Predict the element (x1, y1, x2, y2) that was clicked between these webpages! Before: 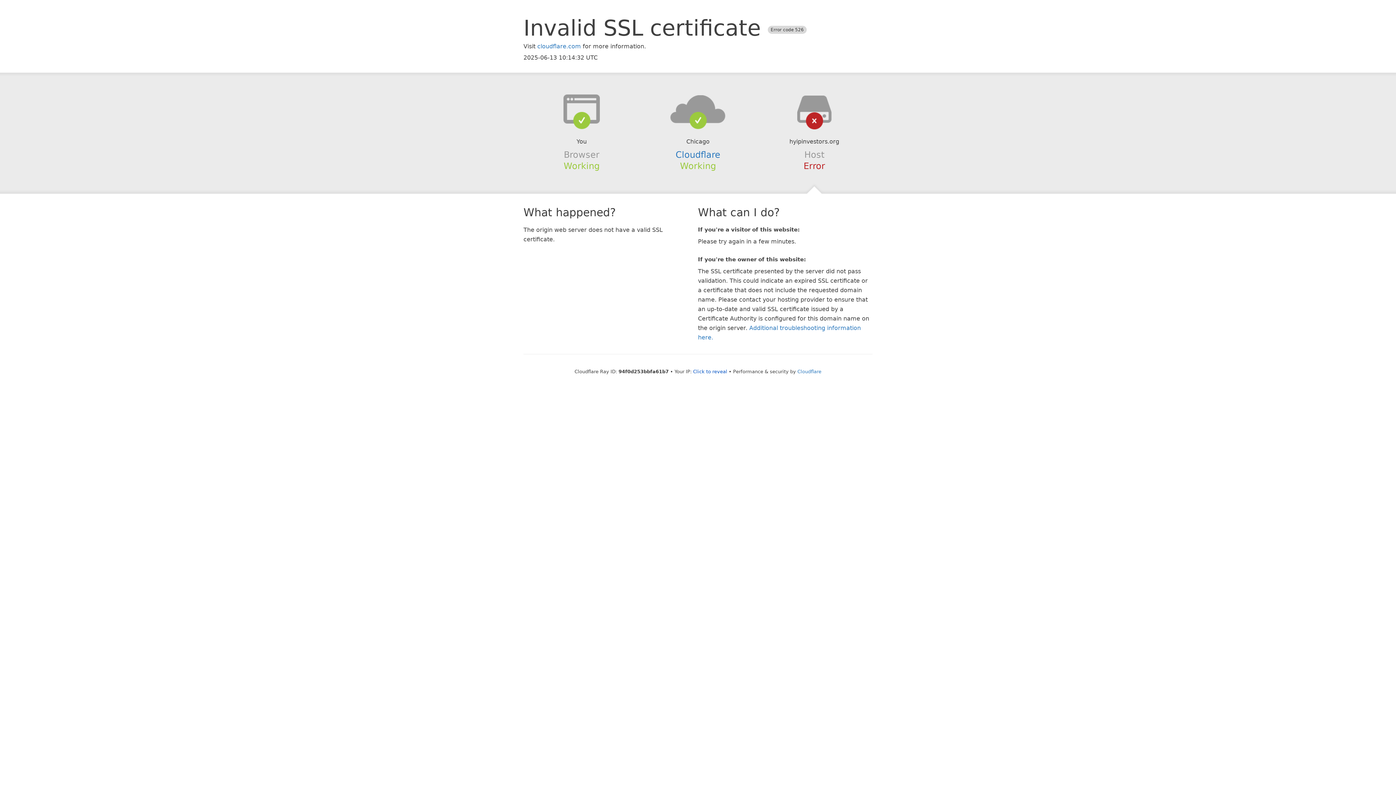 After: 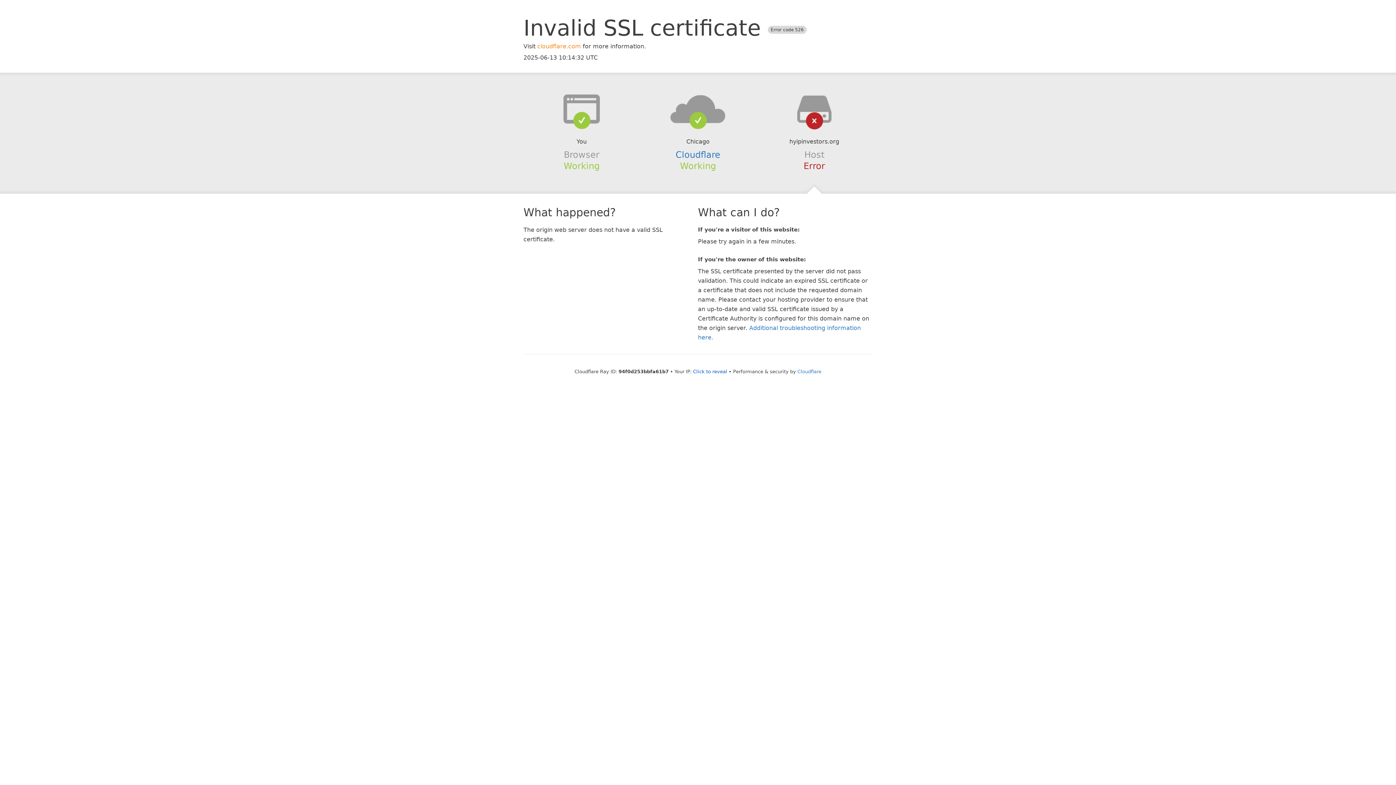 Action: label: cloudflare.com bbox: (537, 42, 581, 49)